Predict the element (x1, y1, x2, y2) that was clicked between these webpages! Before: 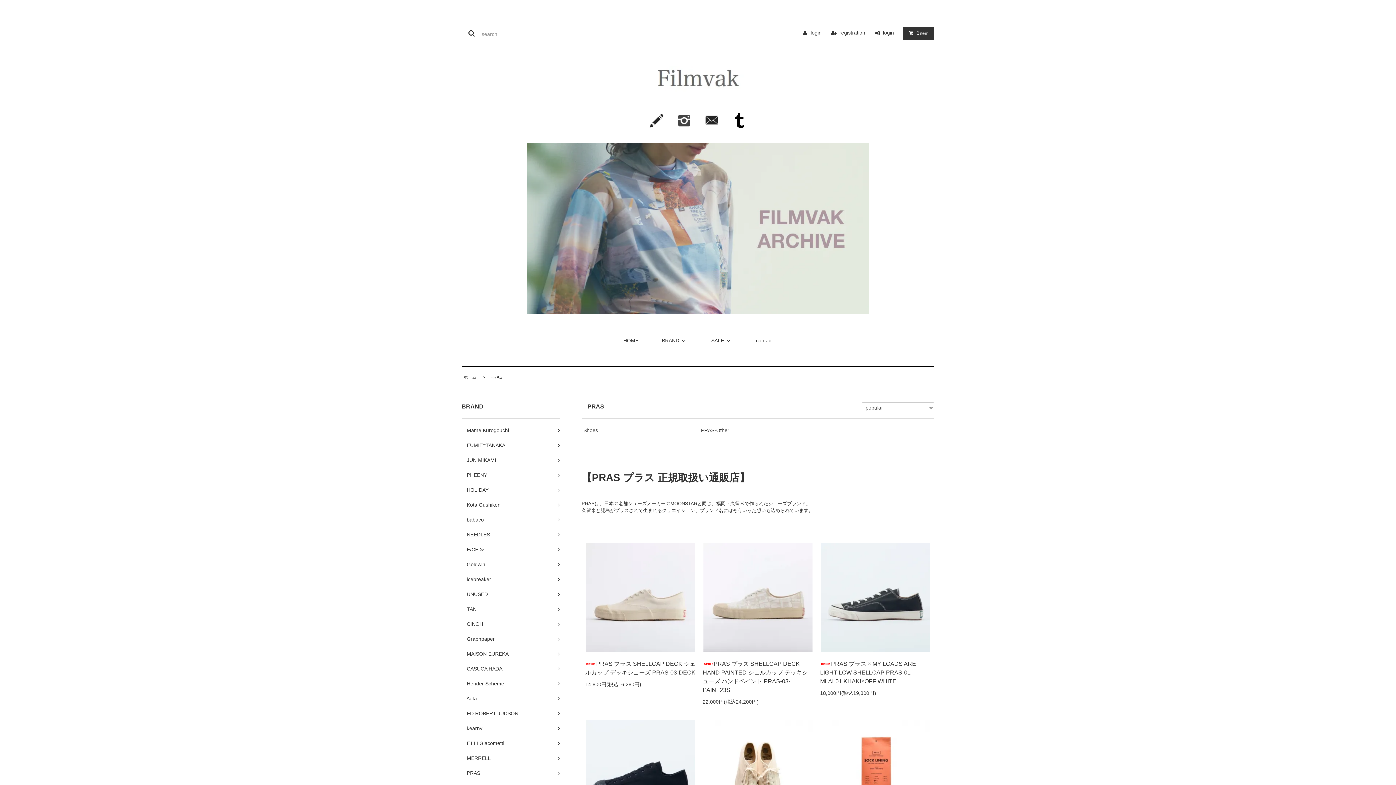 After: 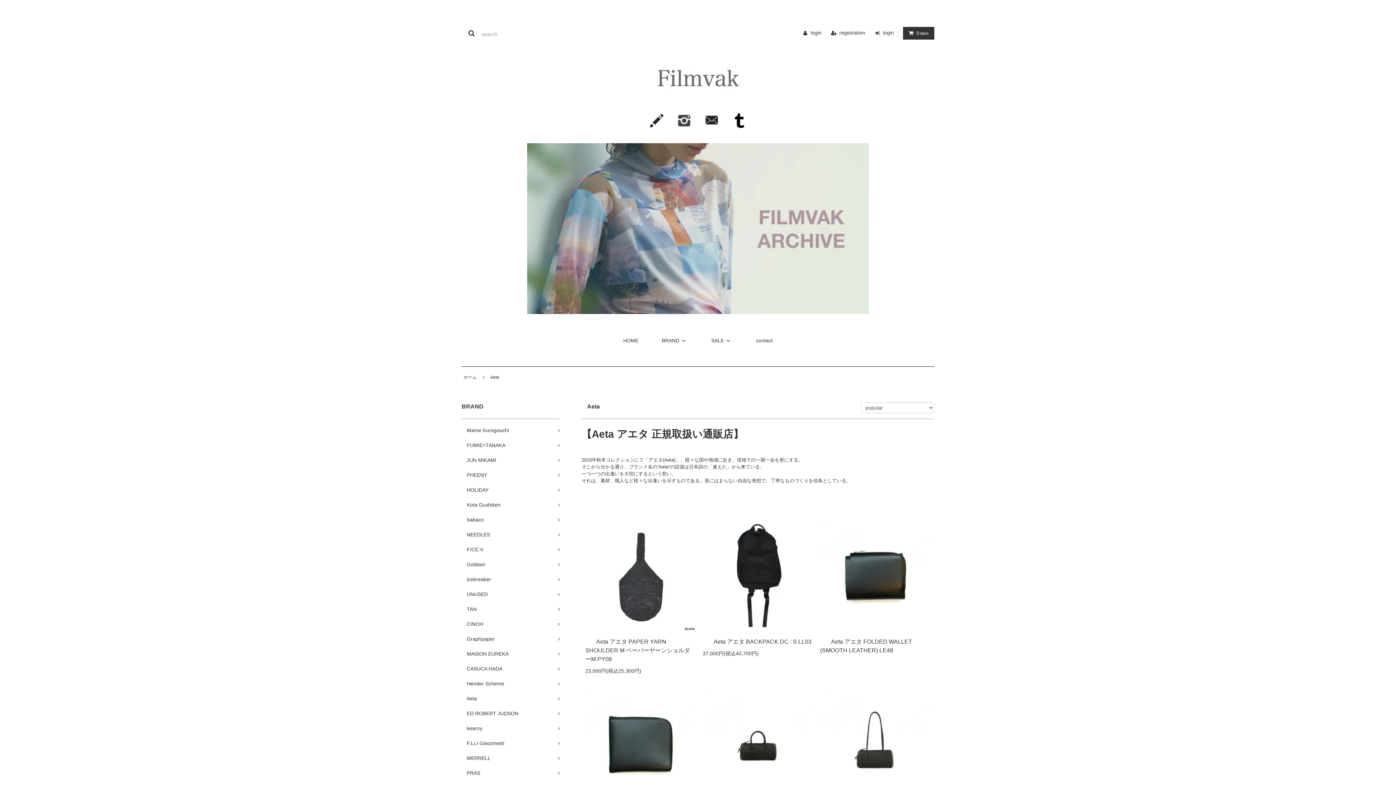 Action: bbox: (461, 691, 560, 706) label: 　Aeta	